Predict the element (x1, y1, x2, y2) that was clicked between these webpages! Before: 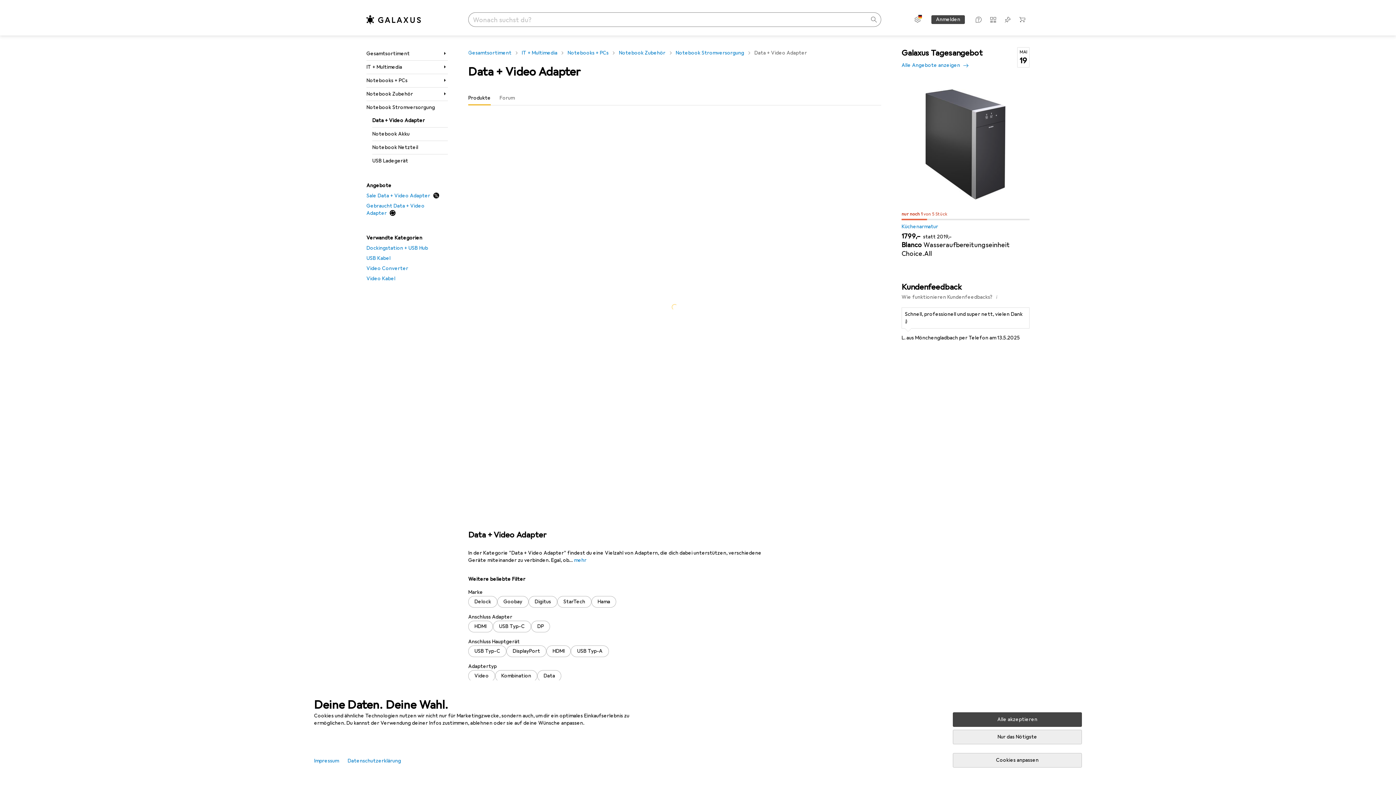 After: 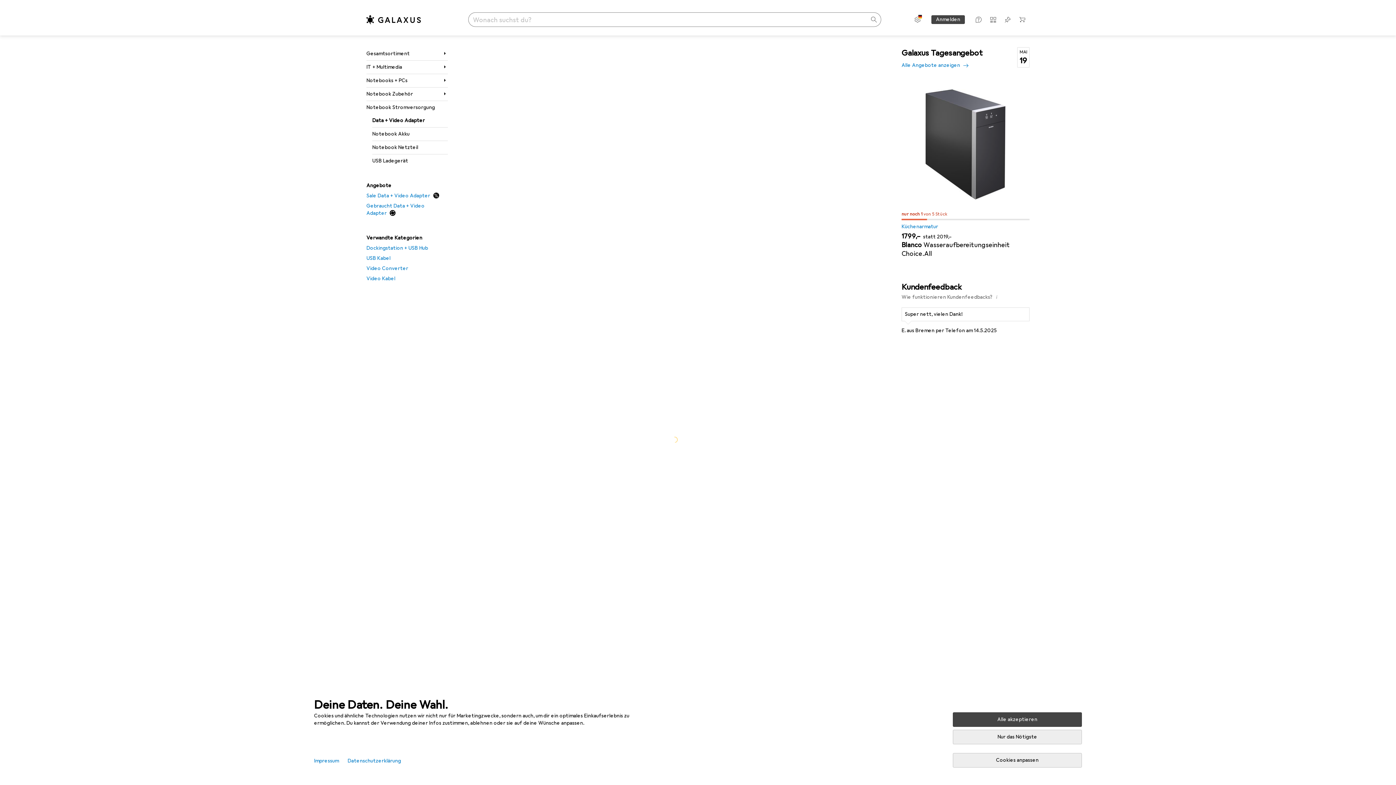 Action: label: Hama bbox: (591, 596, 616, 608)